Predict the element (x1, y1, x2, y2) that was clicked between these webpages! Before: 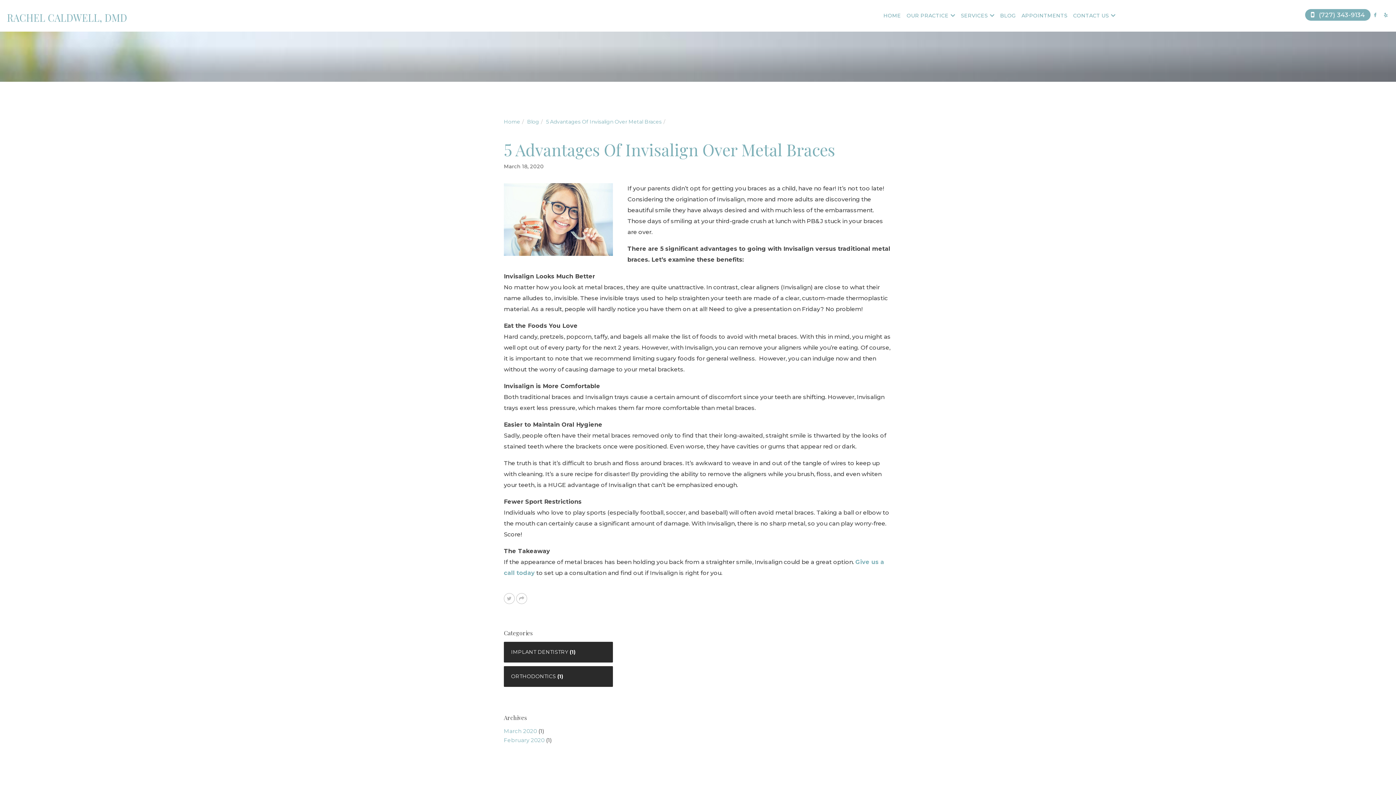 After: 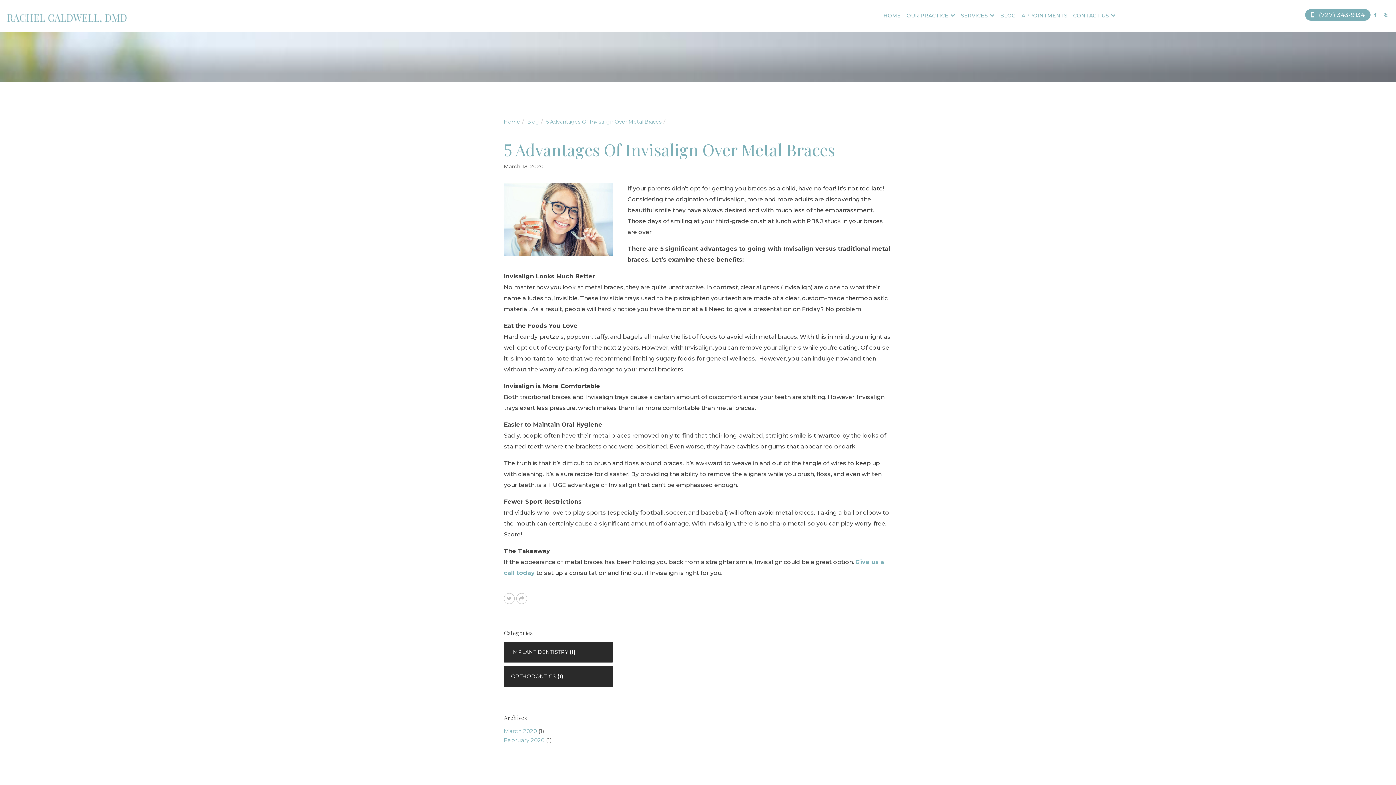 Action: bbox: (516, 593, 527, 604)